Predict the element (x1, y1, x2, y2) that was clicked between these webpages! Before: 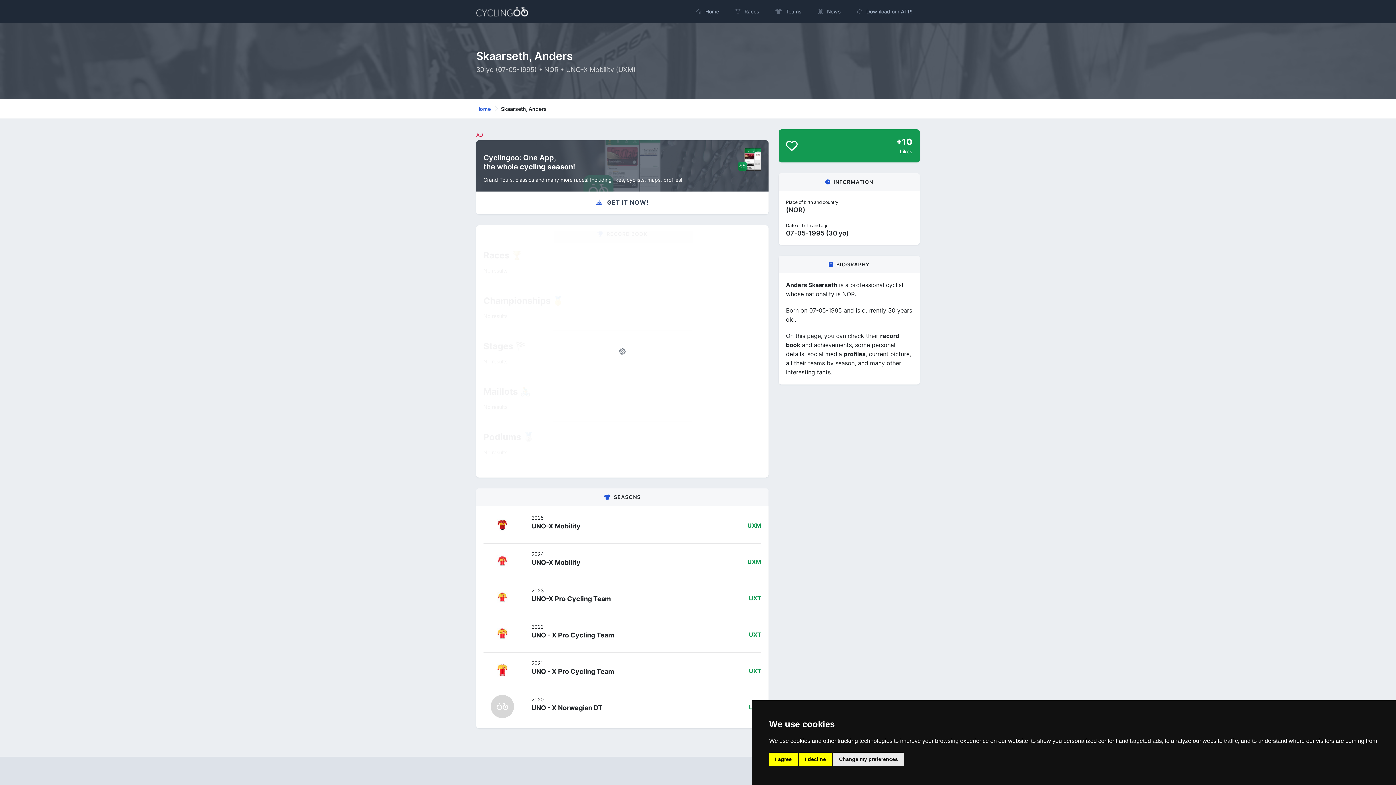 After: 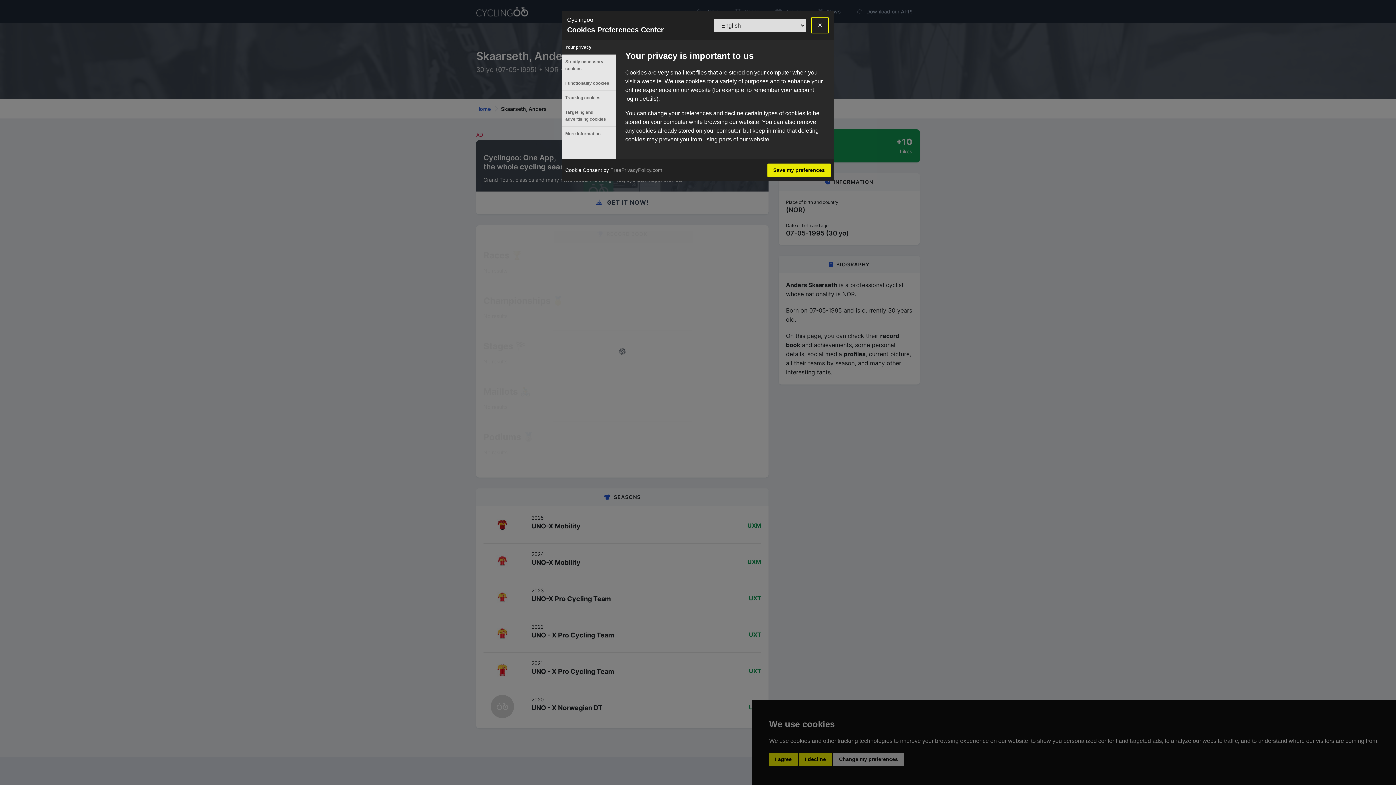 Action: bbox: (833, 753, 904, 766) label: Change my preferences